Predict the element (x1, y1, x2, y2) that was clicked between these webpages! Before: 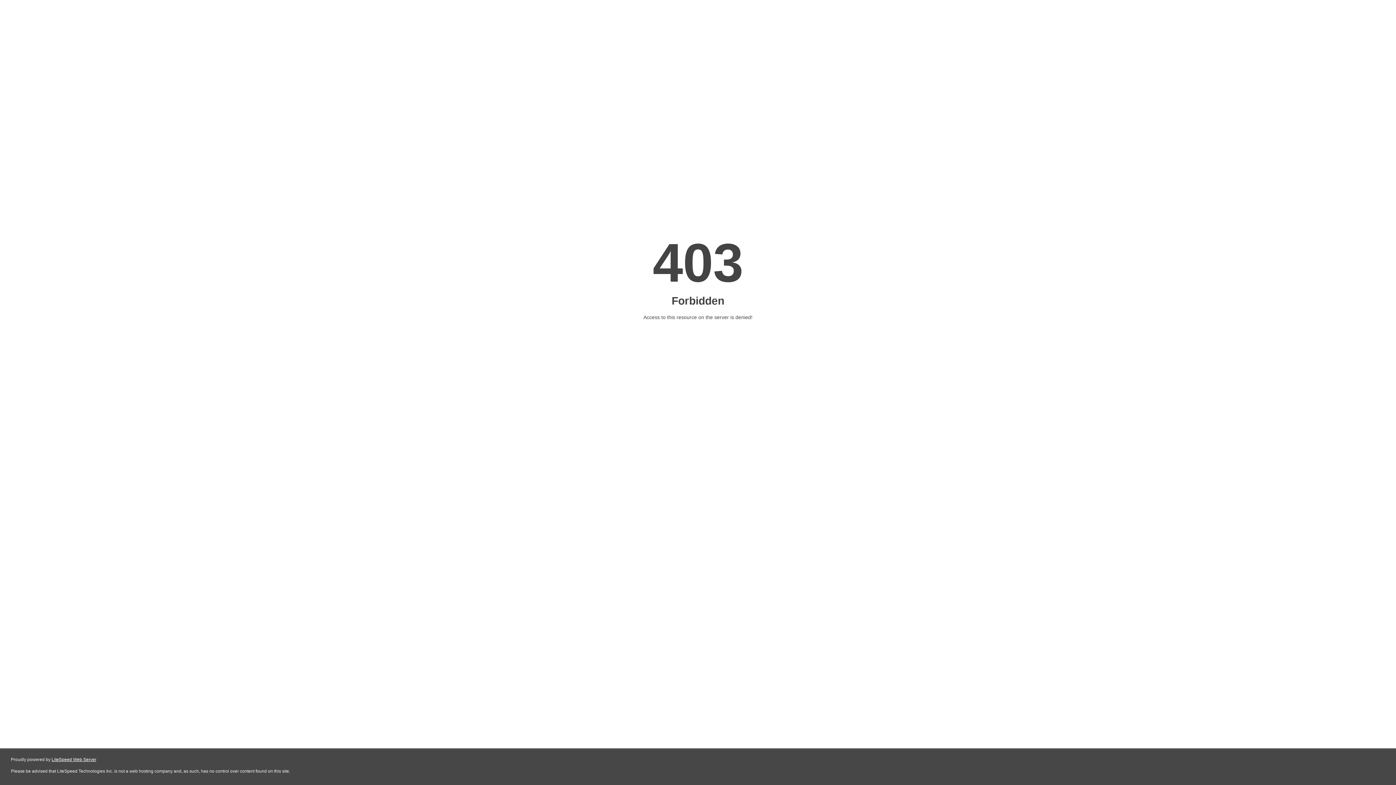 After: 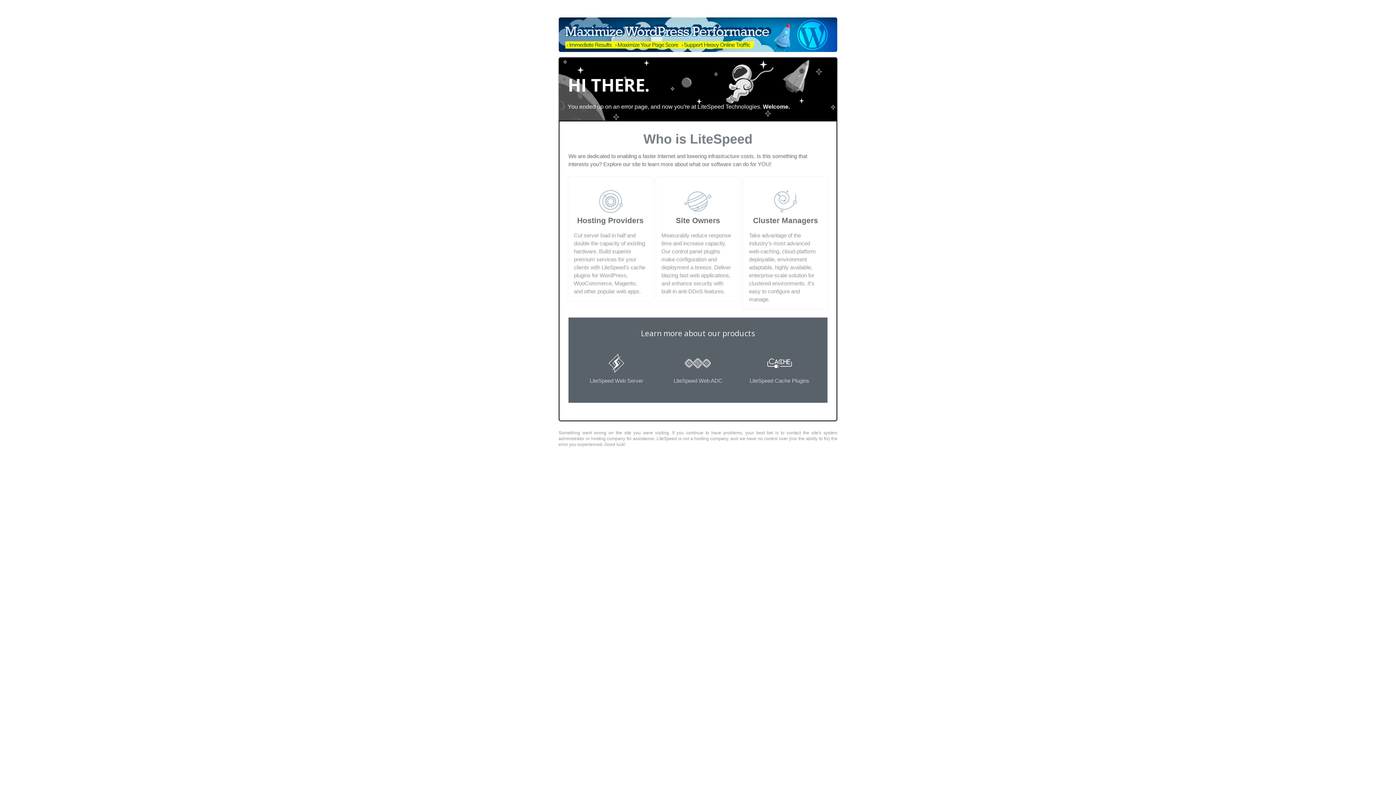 Action: label: LiteSpeed Web Server bbox: (51, 757, 96, 762)